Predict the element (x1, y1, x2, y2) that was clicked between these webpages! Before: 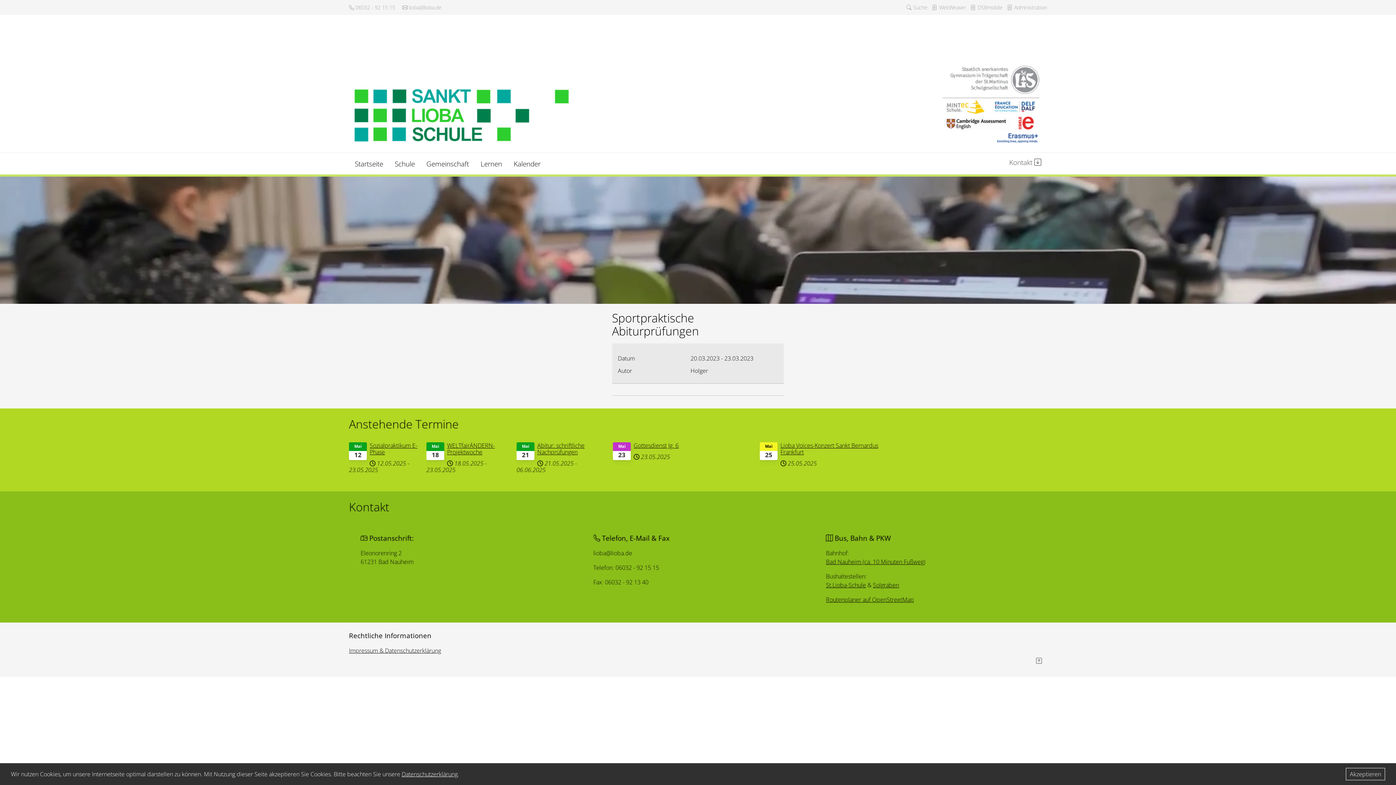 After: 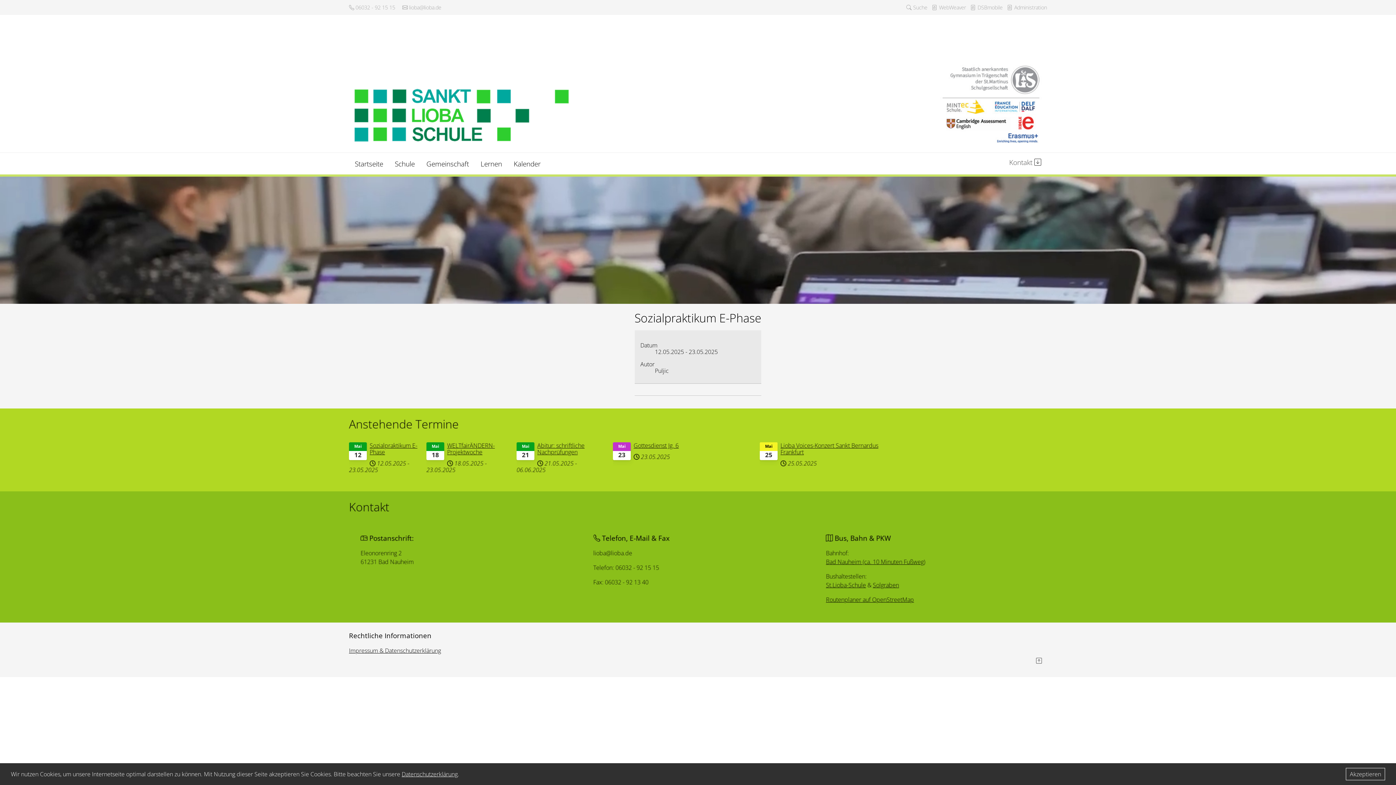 Action: label: Sozialpraktikum E-Phase bbox: (349, 442, 419, 455)